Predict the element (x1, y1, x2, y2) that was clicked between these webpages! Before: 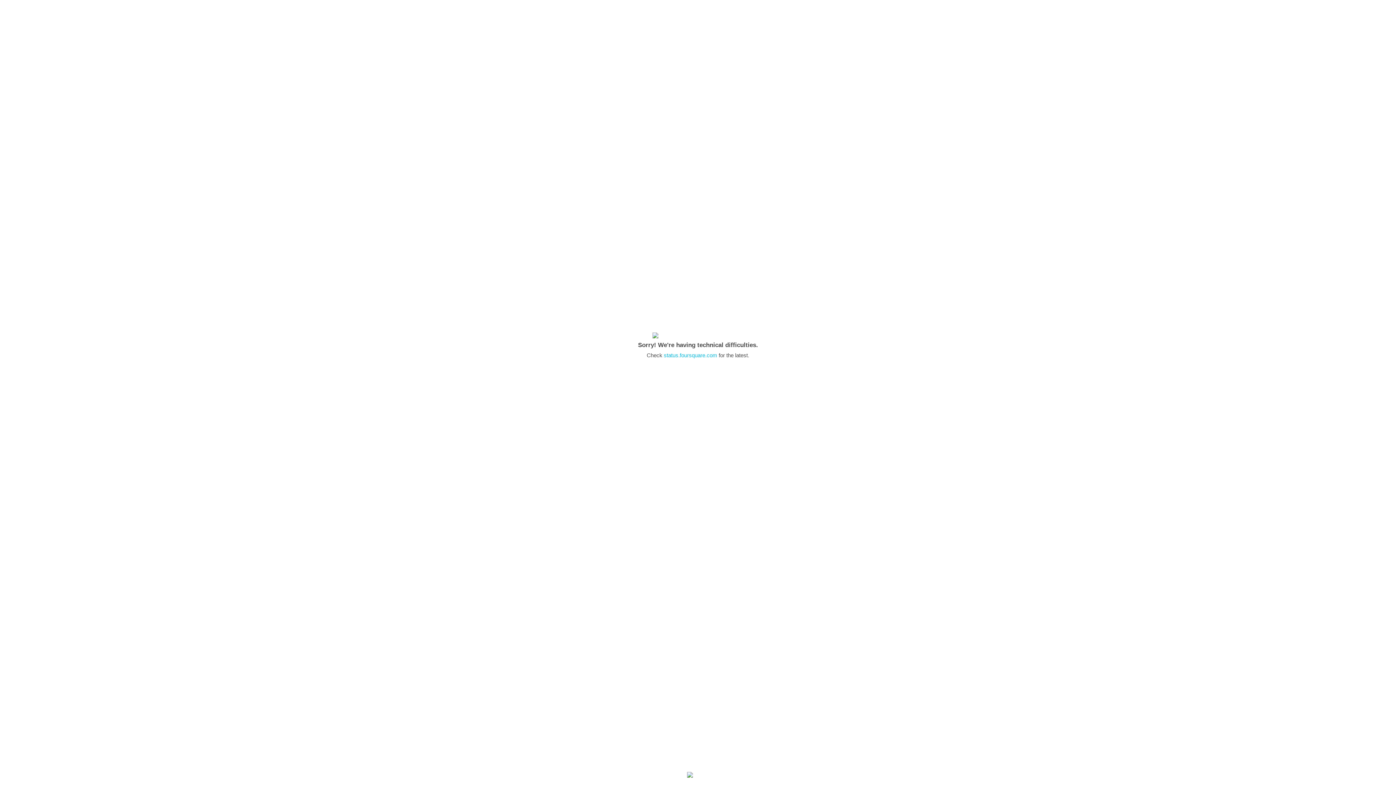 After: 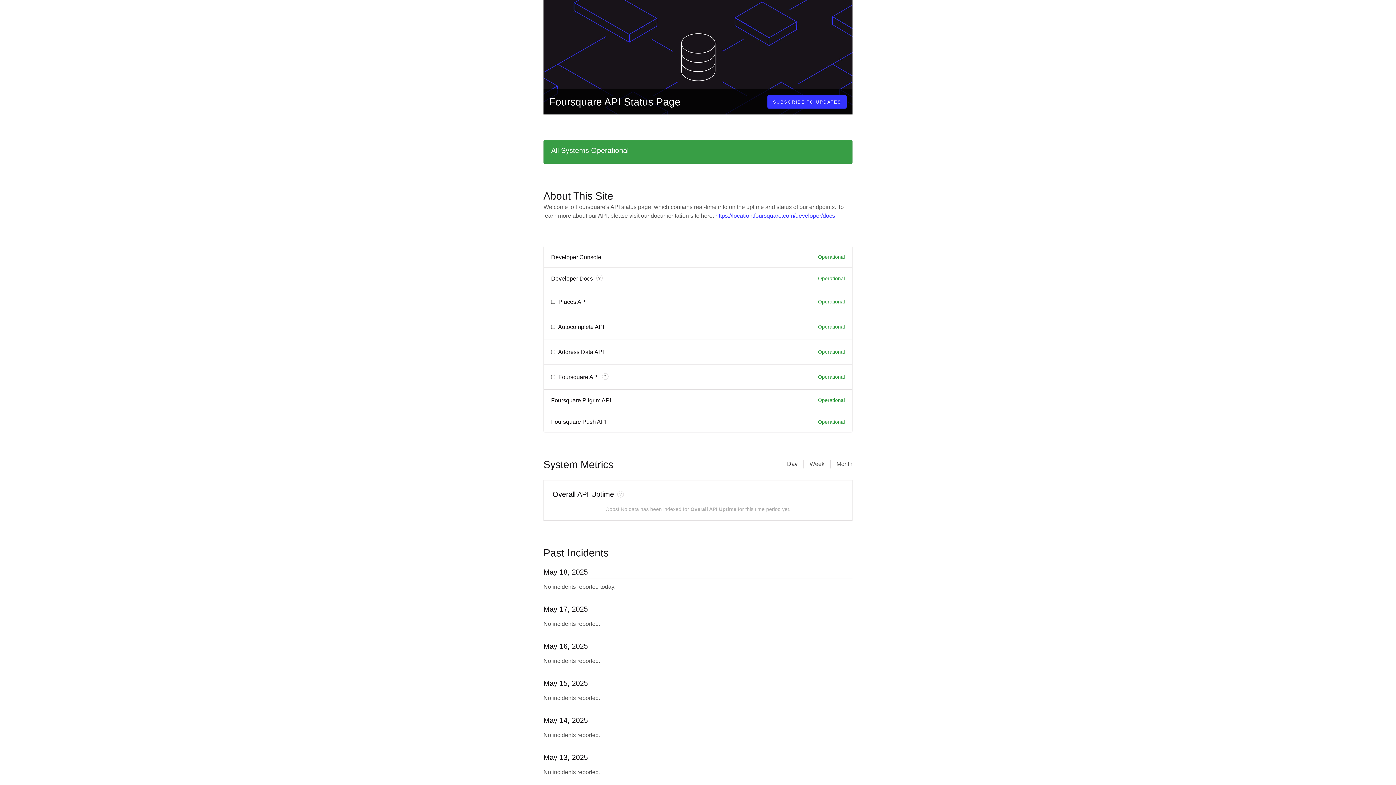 Action: bbox: (664, 352, 717, 358) label: status.foursquare.com